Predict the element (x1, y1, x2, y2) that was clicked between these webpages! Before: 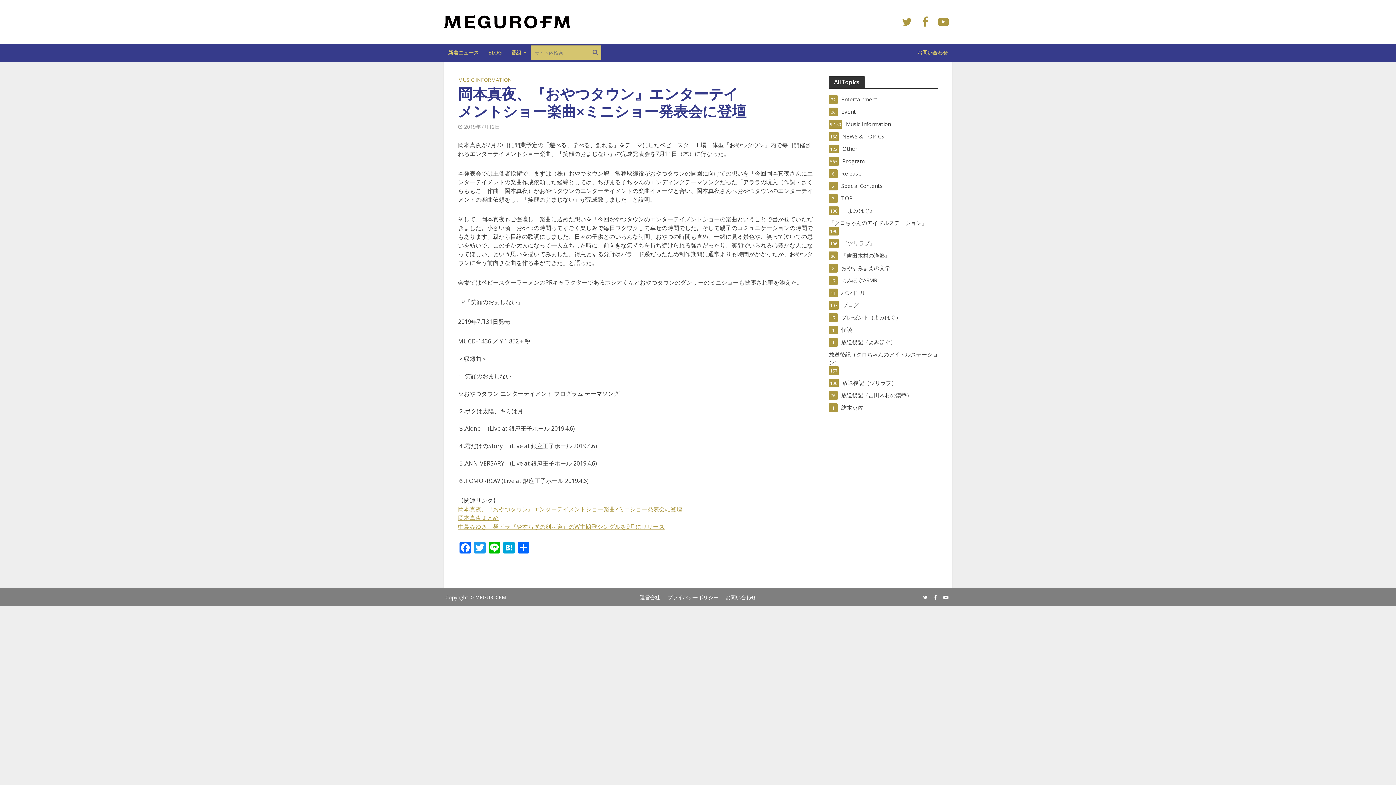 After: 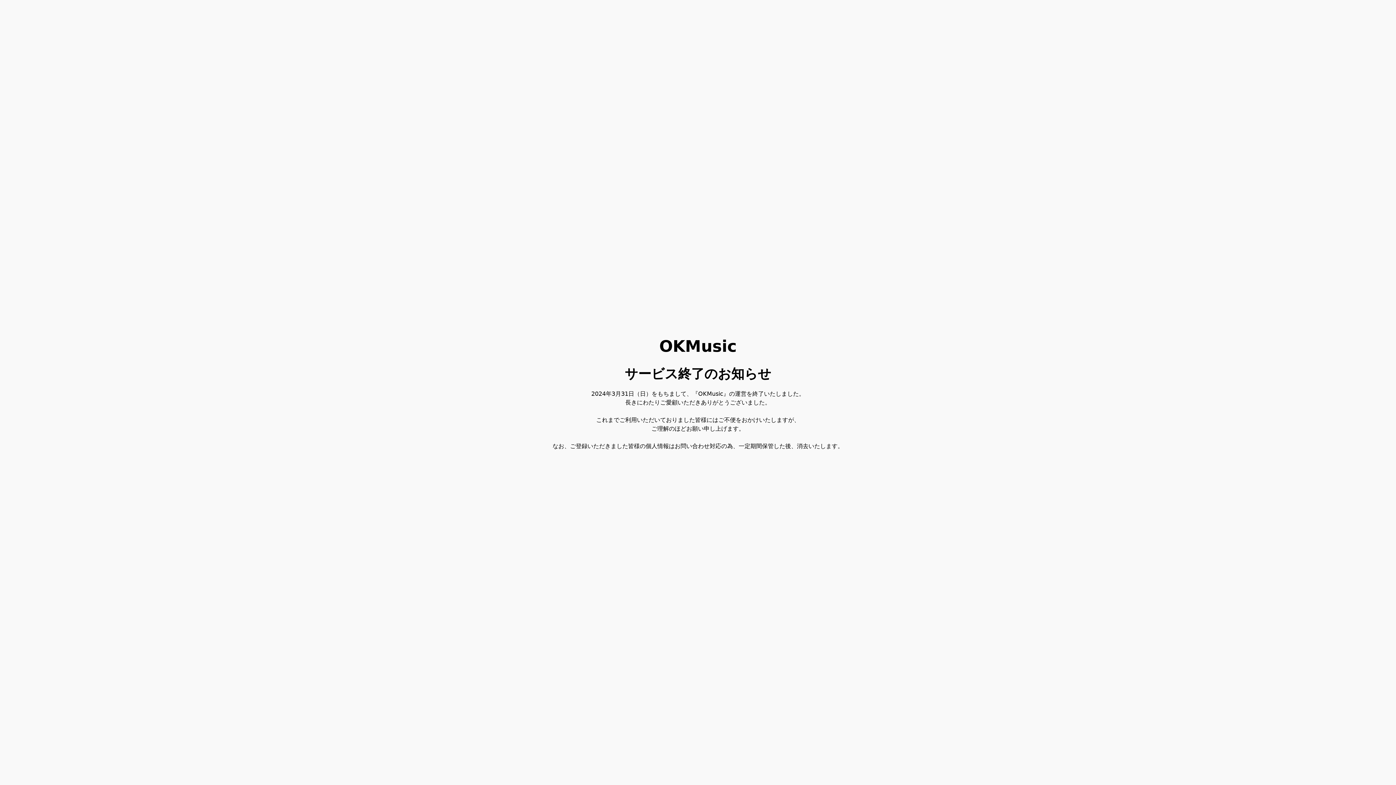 Action: bbox: (458, 522, 664, 532) label: 中島みゆき、昼ドラ『やすらぎの刻～道』のW主題歌シングルを9月にリリース